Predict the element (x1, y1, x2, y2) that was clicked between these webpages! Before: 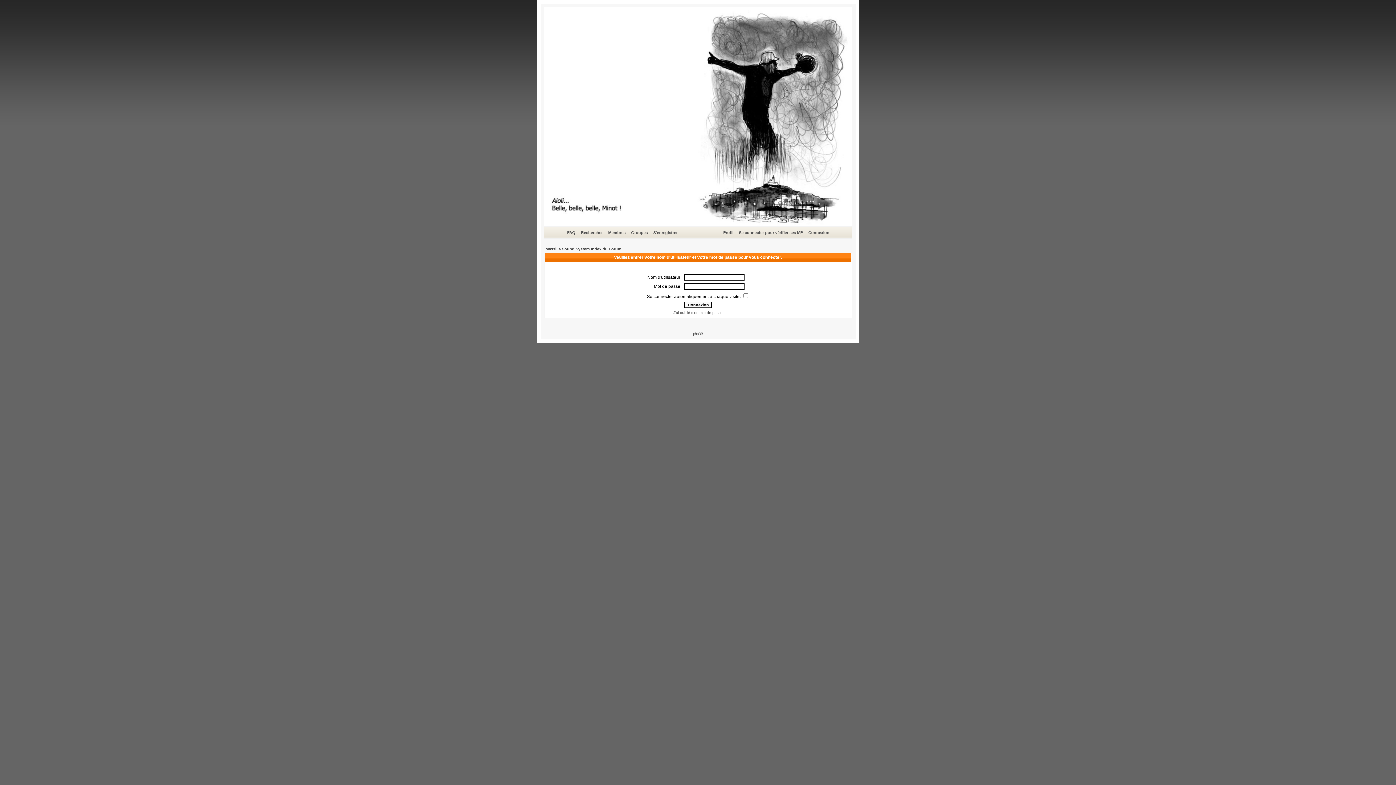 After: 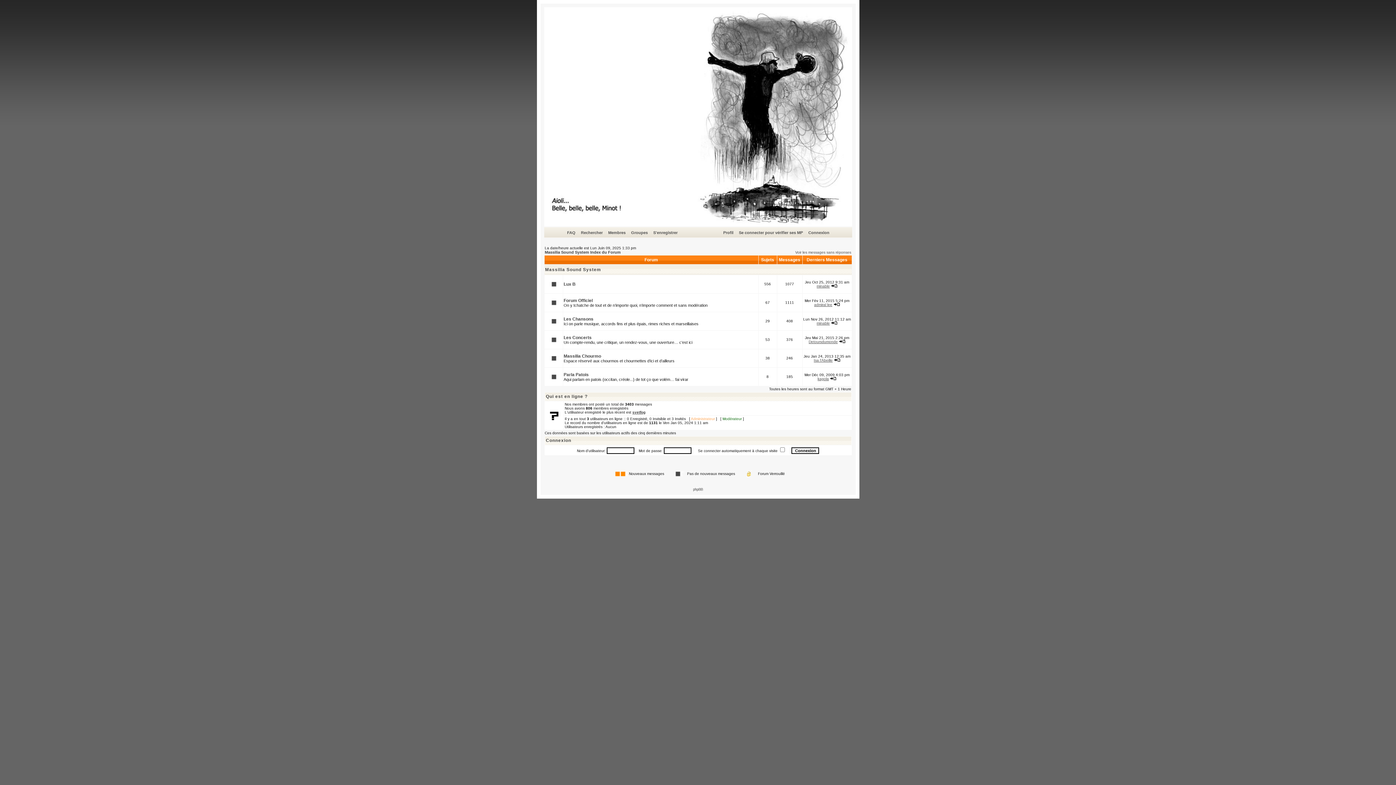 Action: bbox: (545, 246, 621, 251) label: Massilia Sound System Index du Forum